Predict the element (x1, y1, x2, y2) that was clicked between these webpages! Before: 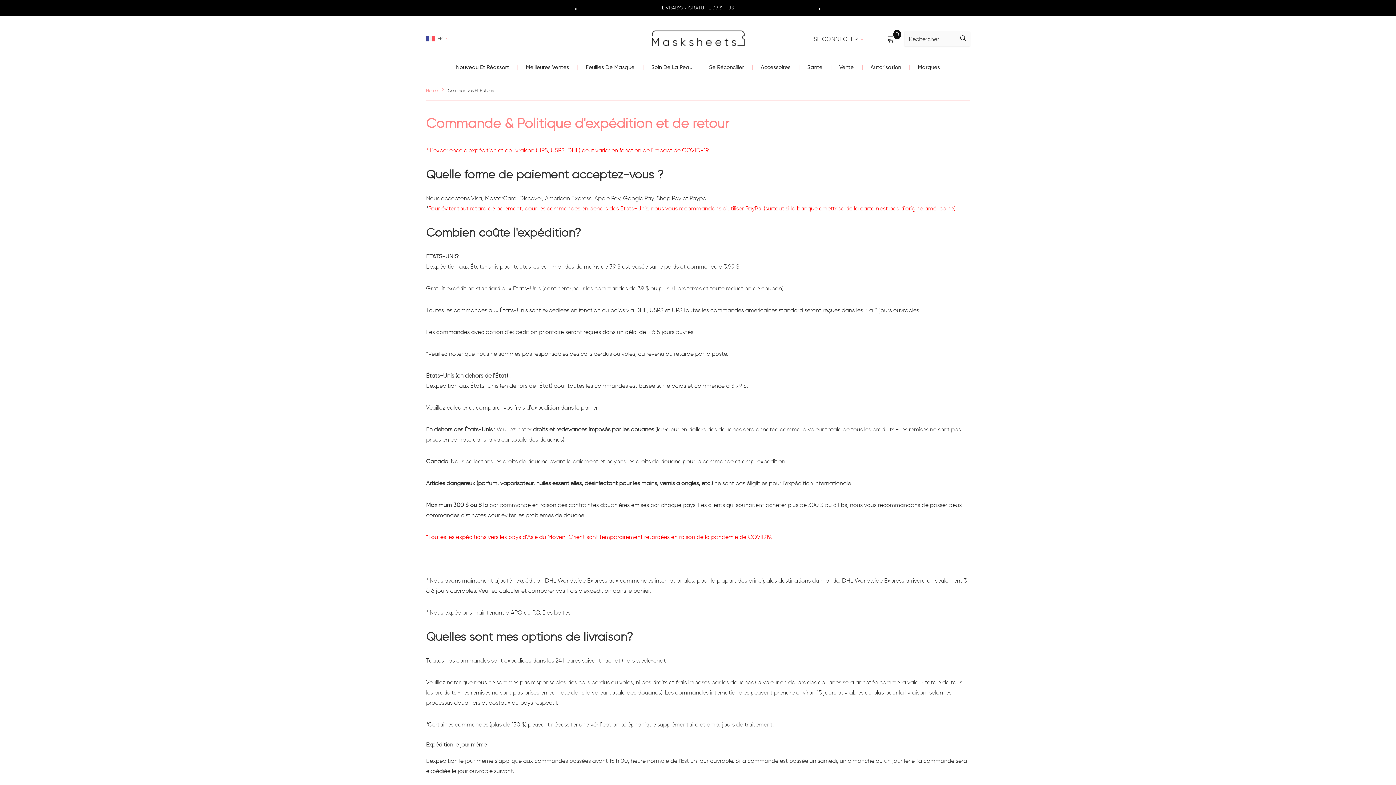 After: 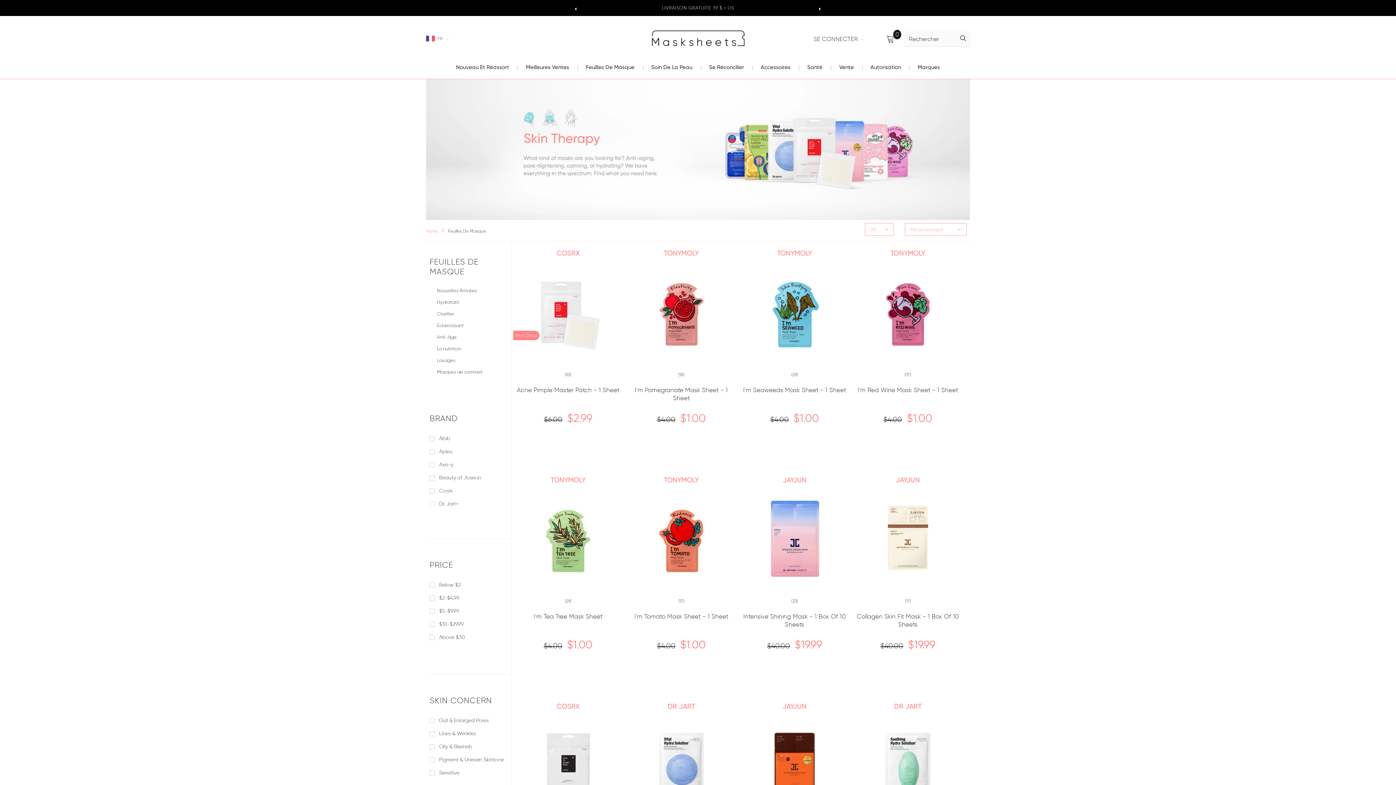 Action: label:  Feuilles De Masque bbox: (577, 54, 634, 78)